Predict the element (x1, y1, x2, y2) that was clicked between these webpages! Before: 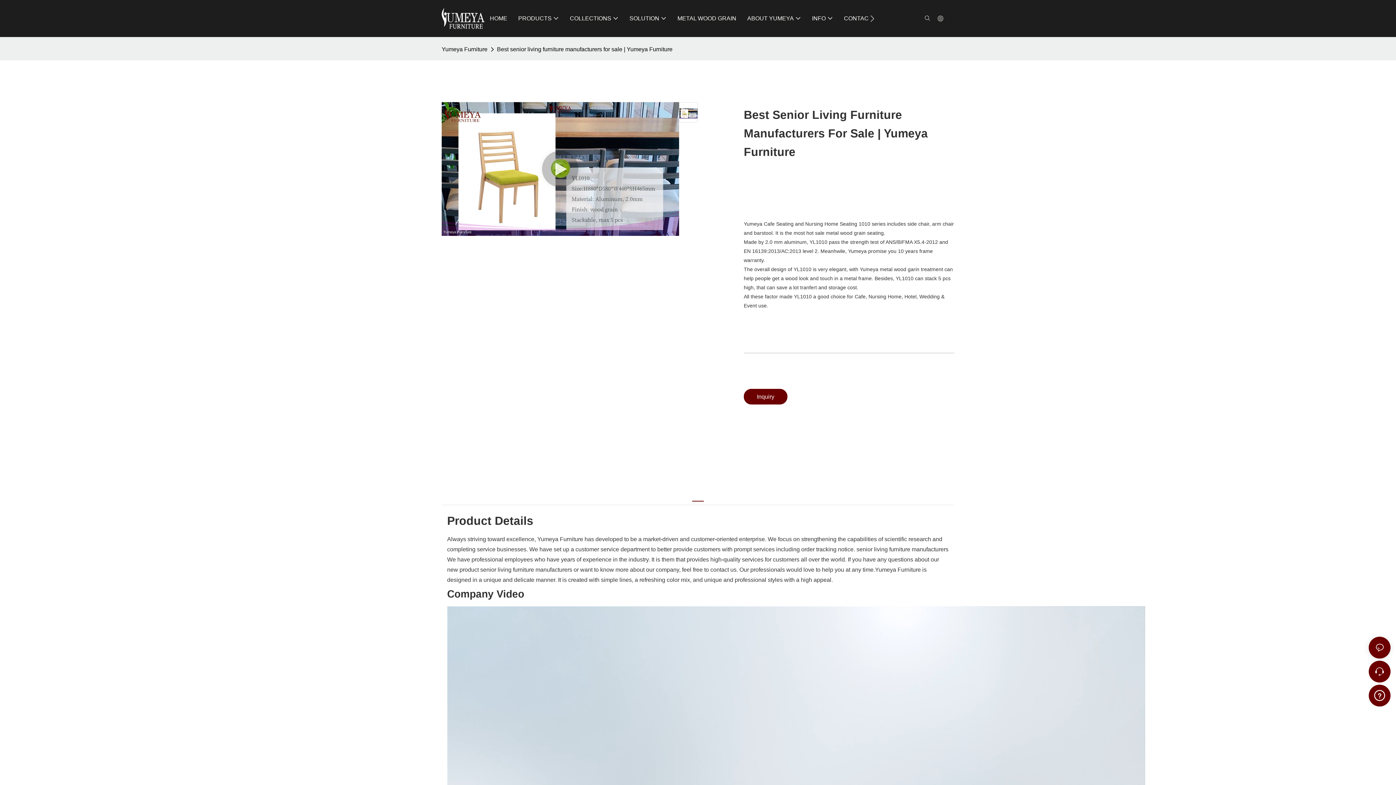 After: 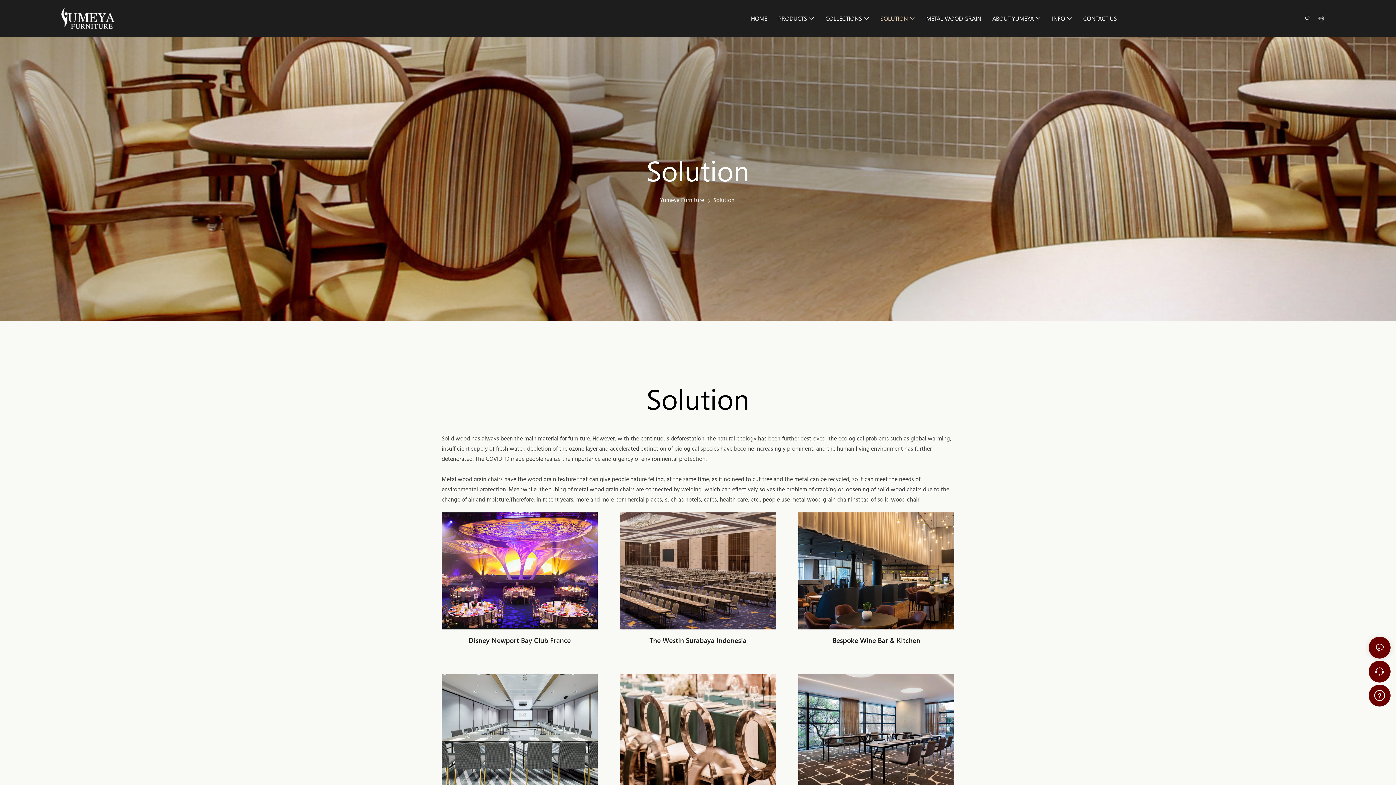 Action: label: SOLUTION bbox: (629, 13, 666, 22)